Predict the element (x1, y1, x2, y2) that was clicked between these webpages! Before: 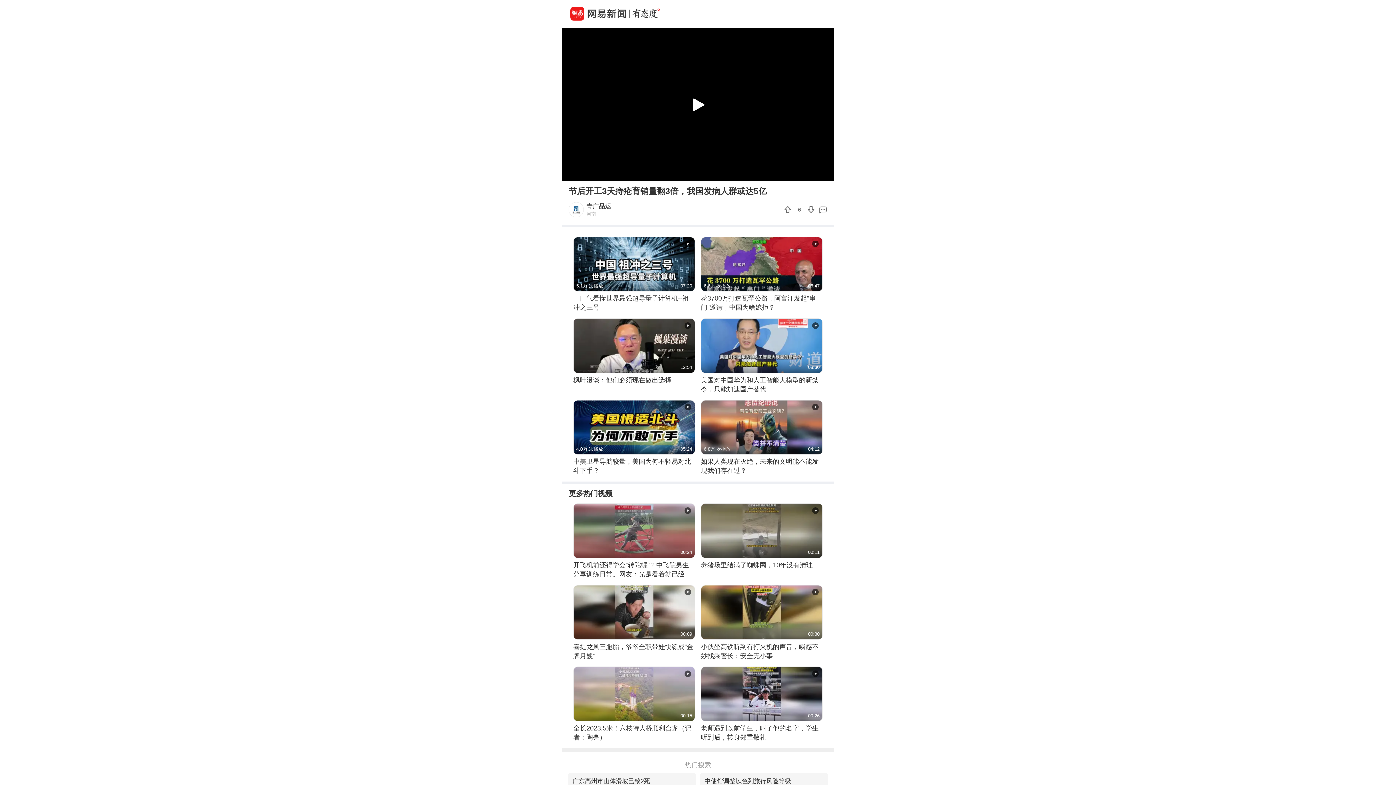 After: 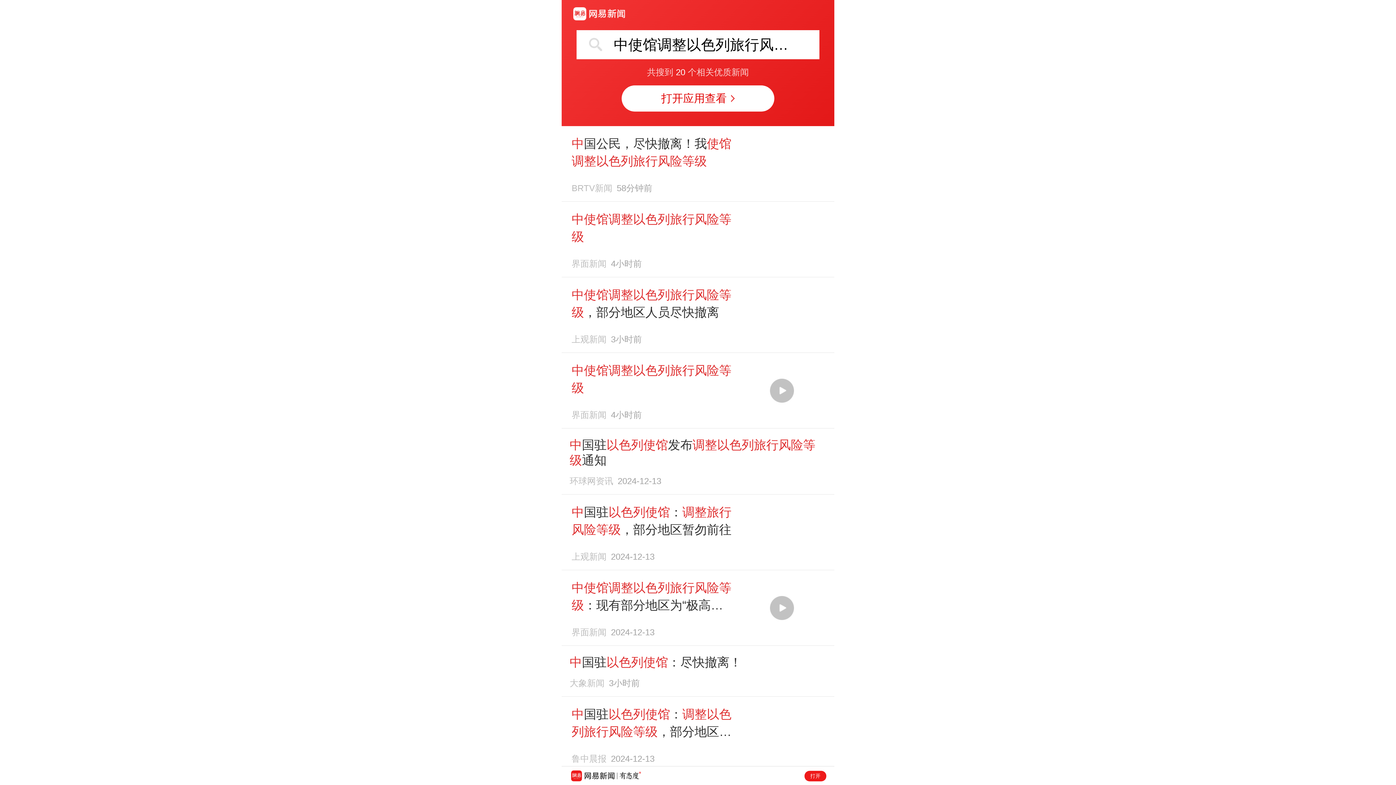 Action: bbox: (704, 773, 791, 789) label: 中使馆调整以色列旅行风险等级